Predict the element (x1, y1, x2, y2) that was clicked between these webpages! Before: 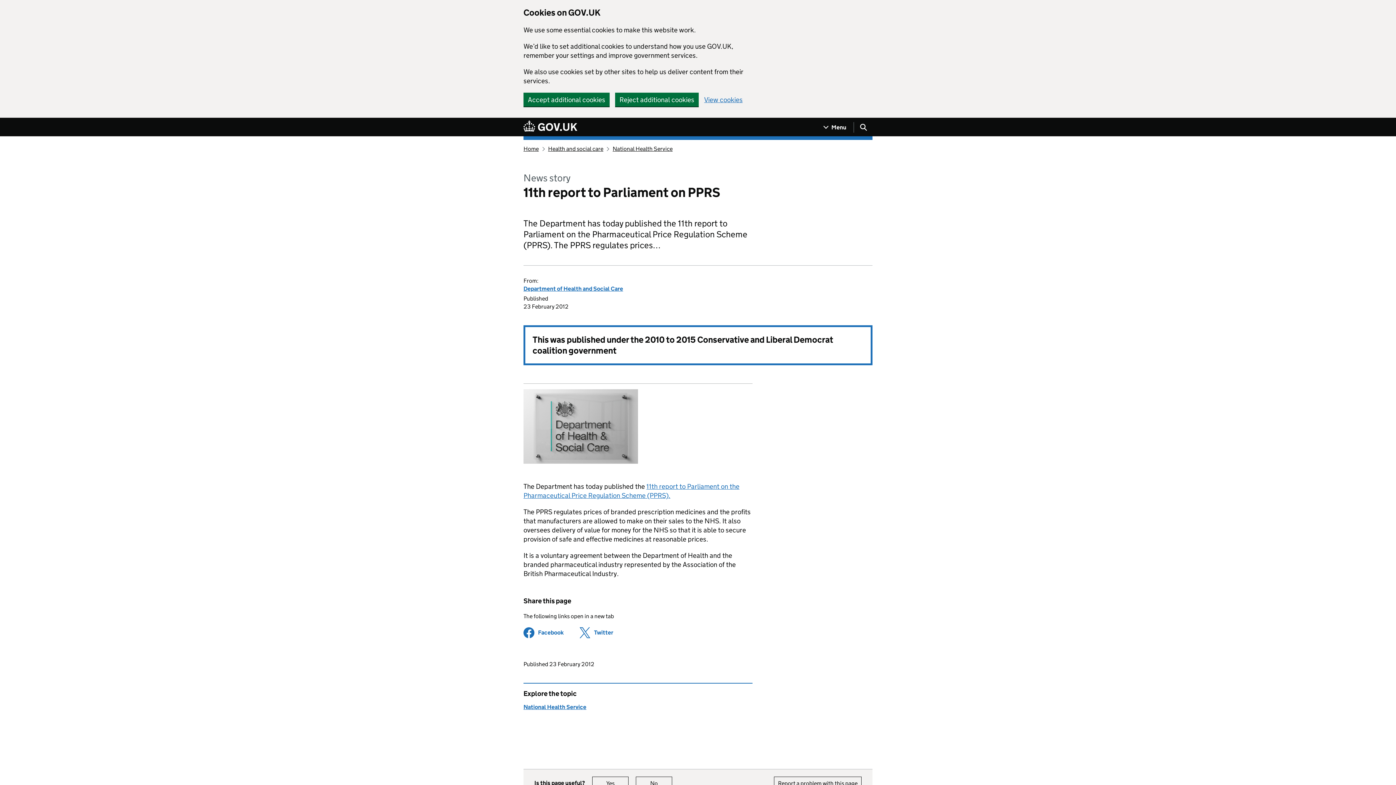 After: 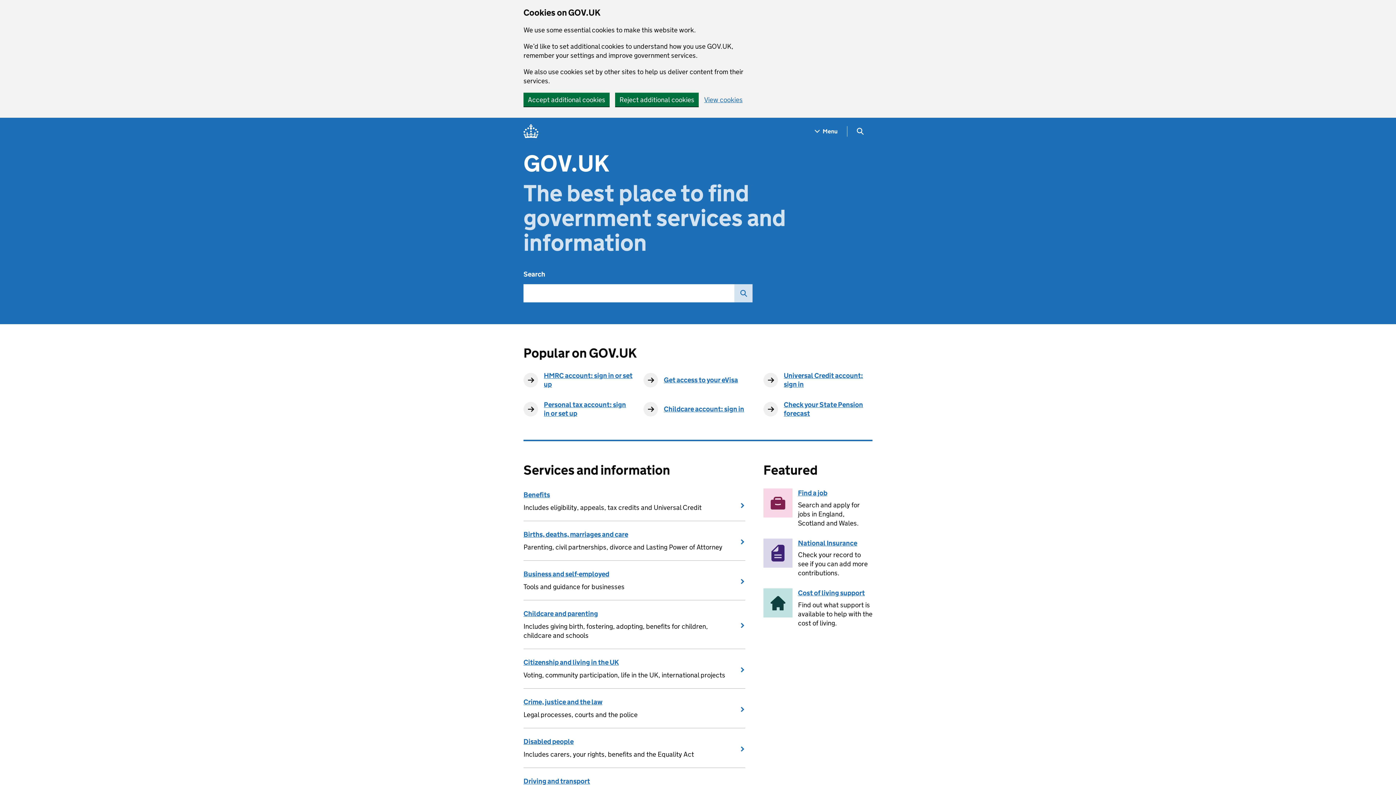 Action: label: Go to the GOV.UK homepage bbox: (523, 120, 577, 133)